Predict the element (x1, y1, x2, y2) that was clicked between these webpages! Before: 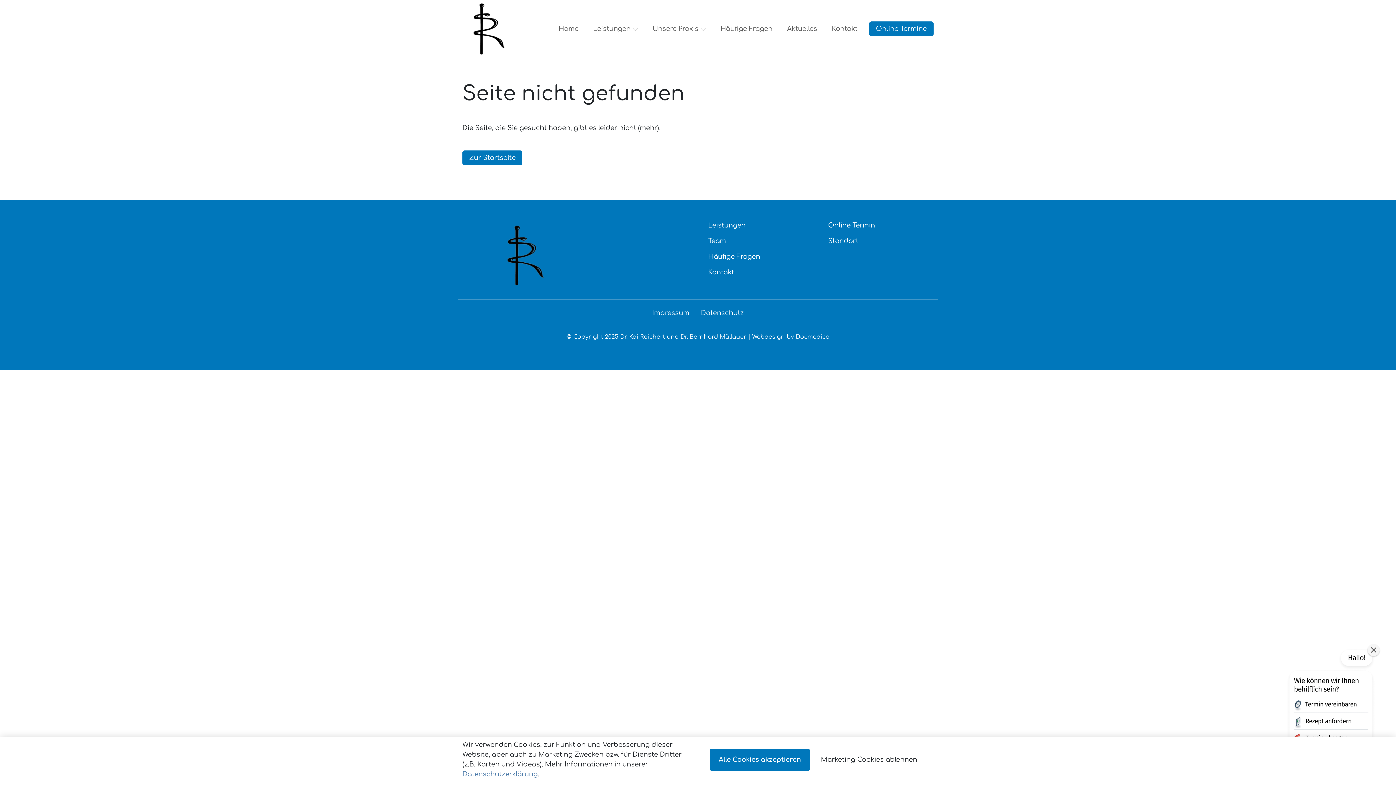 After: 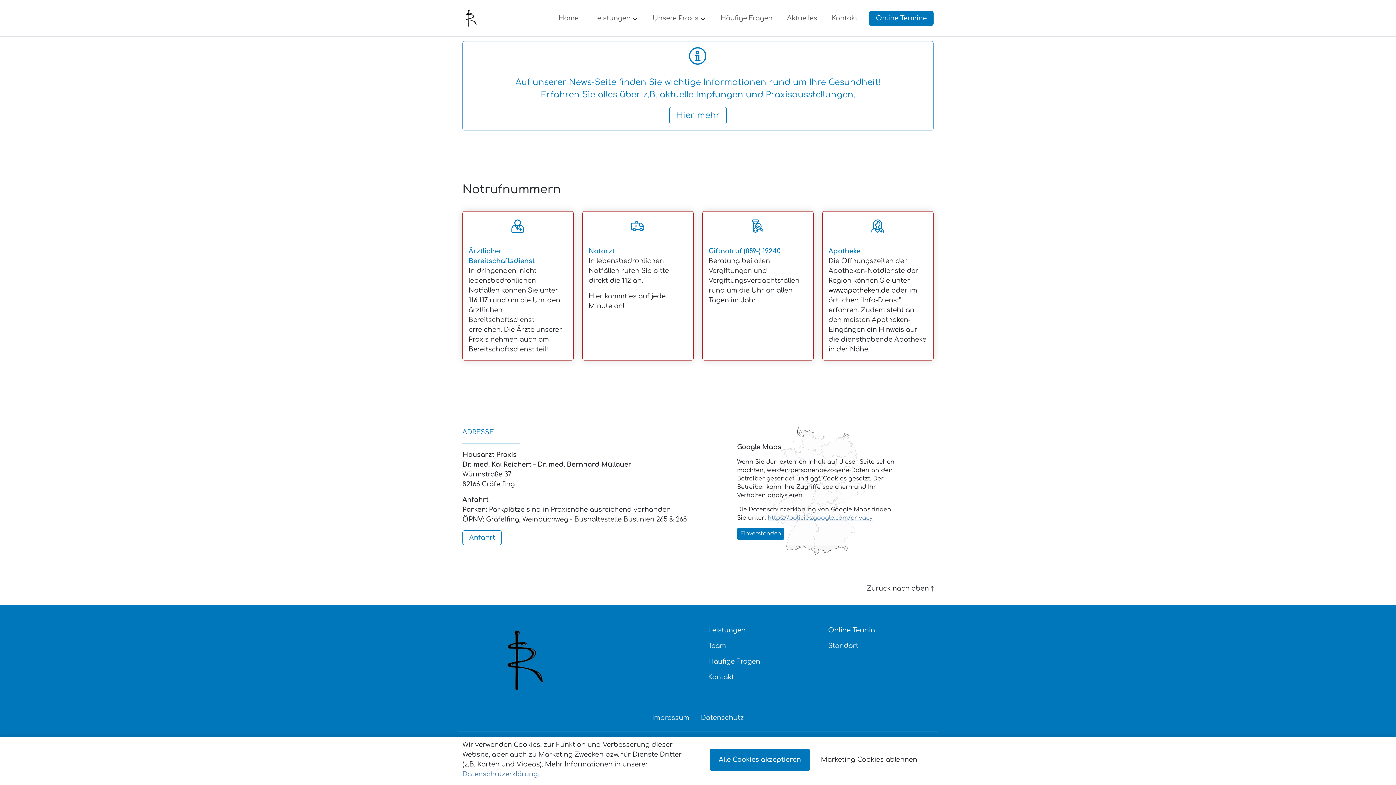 Action: bbox: (822, 233, 933, 249) label: Standort